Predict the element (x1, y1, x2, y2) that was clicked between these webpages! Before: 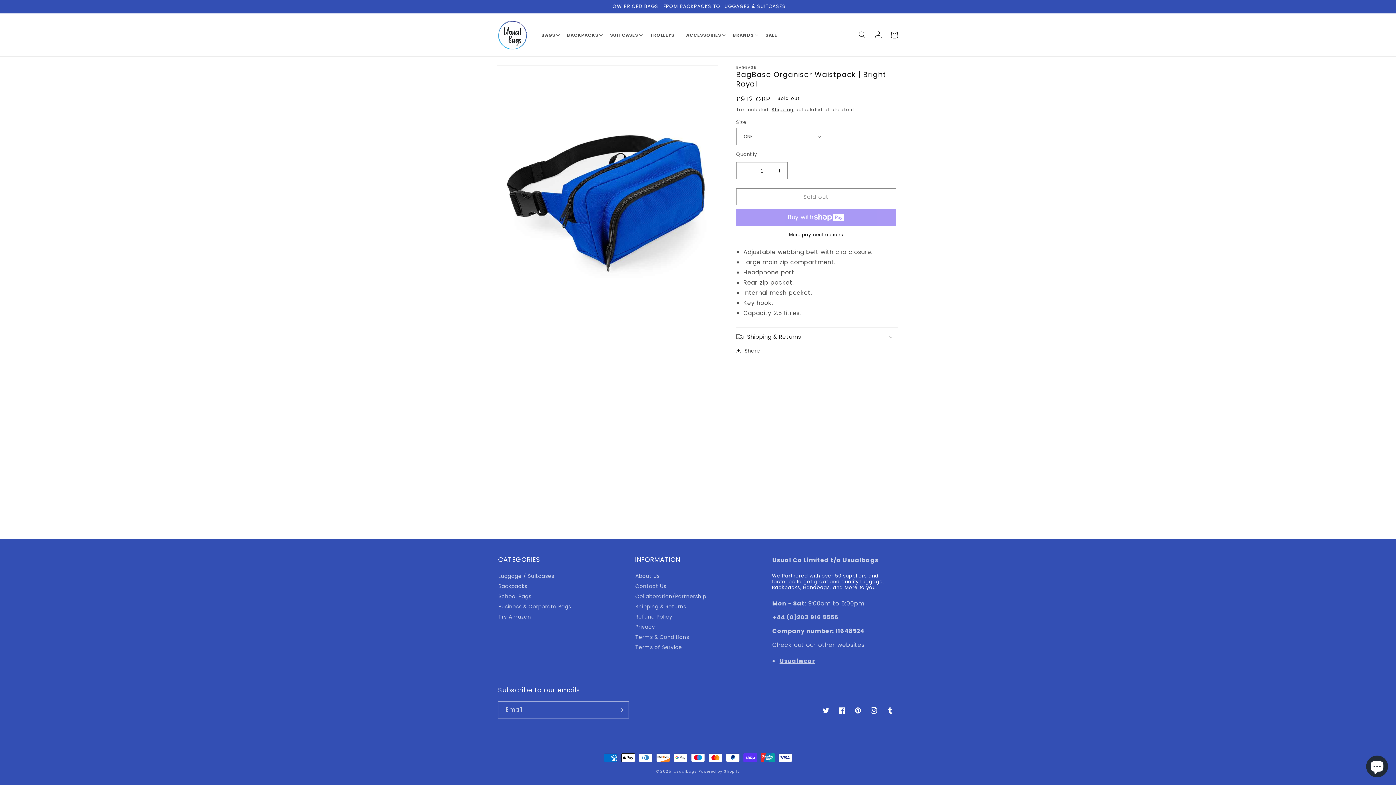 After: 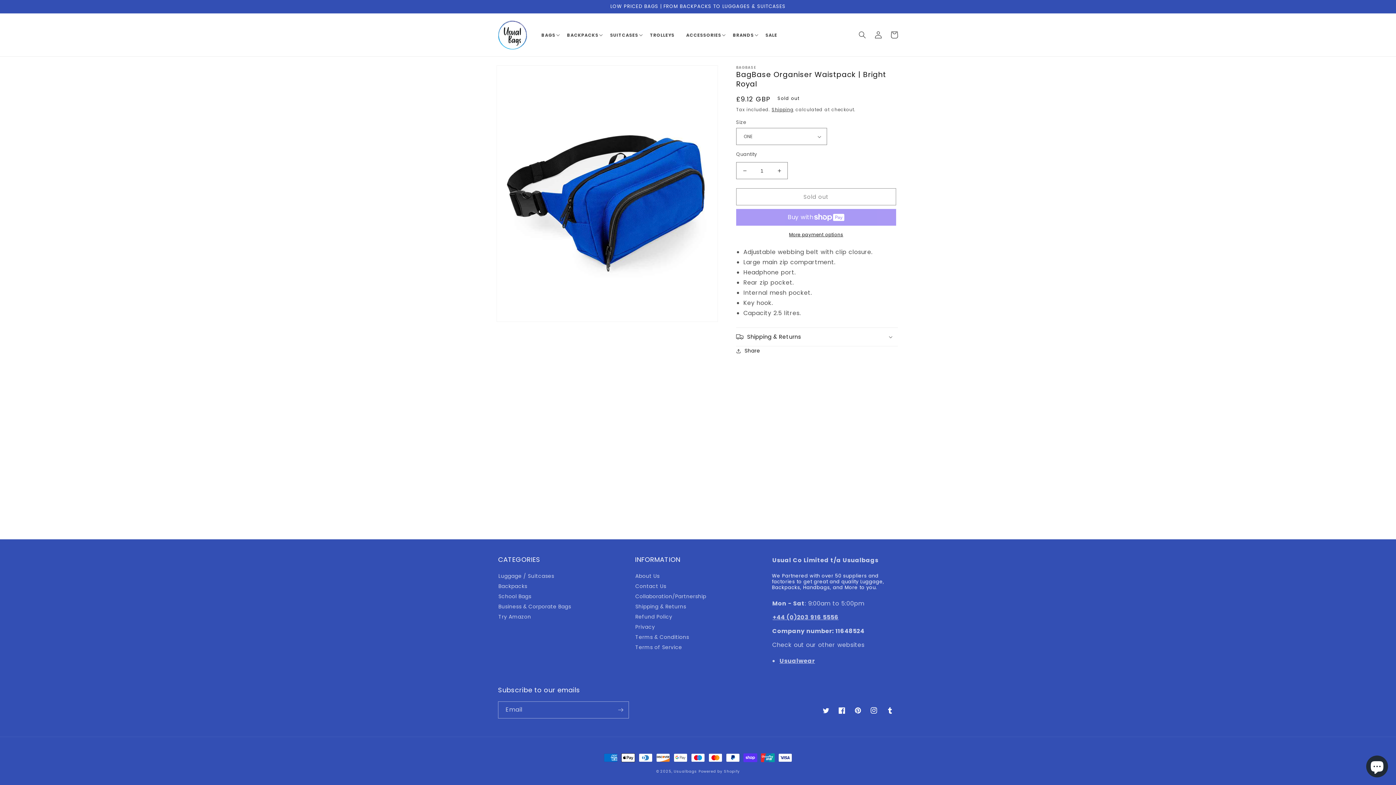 Action: bbox: (736, 231, 896, 238) label: More payment options